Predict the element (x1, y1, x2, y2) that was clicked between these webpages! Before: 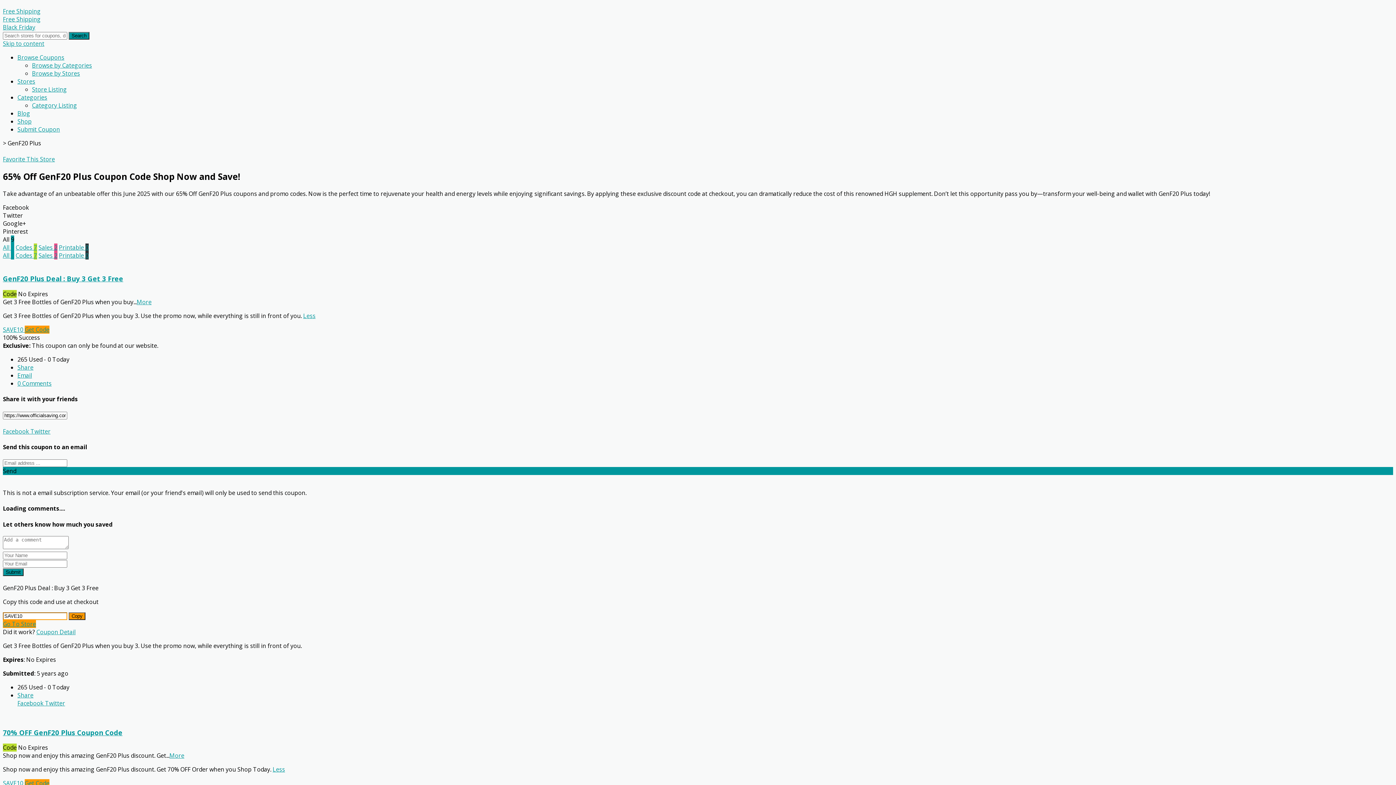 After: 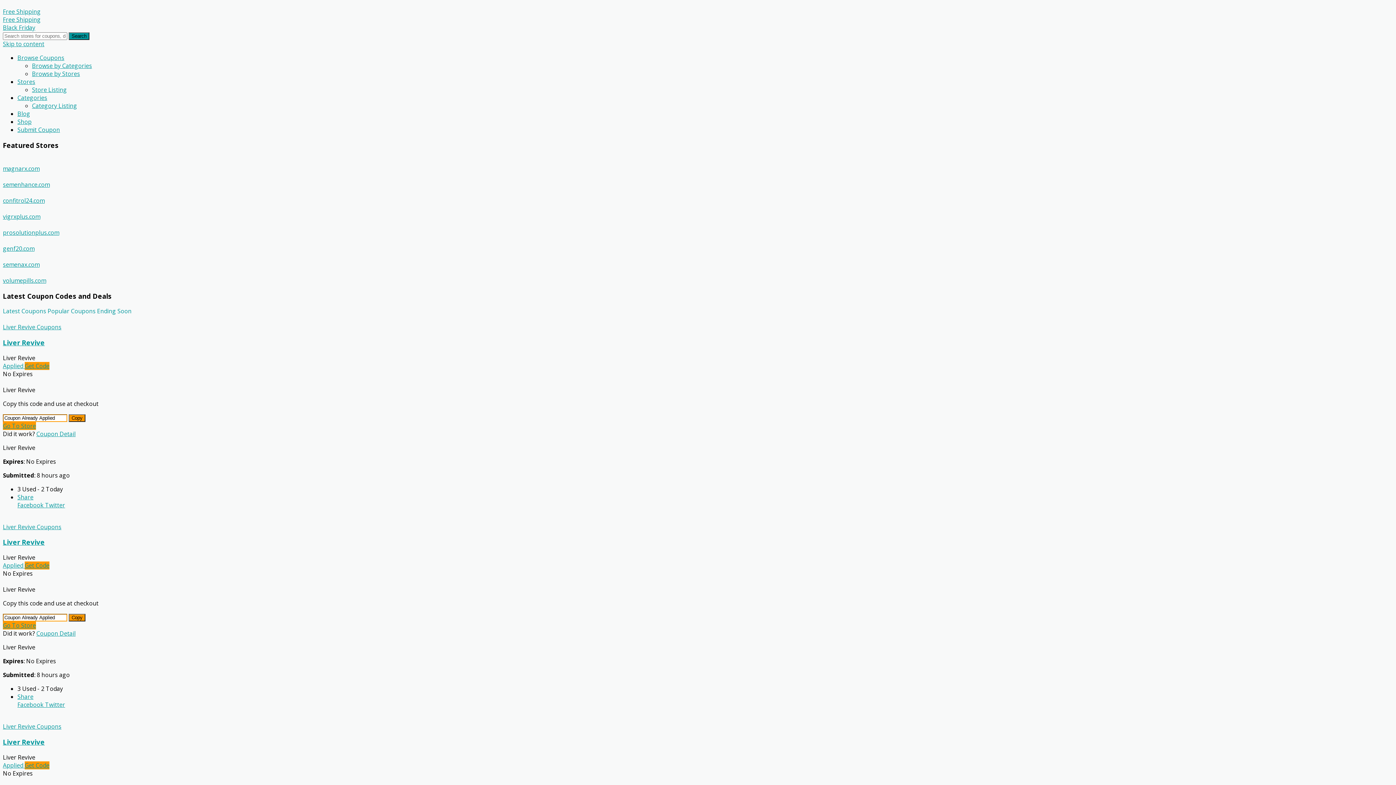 Action: bbox: (68, 31, 89, 39) label: Search